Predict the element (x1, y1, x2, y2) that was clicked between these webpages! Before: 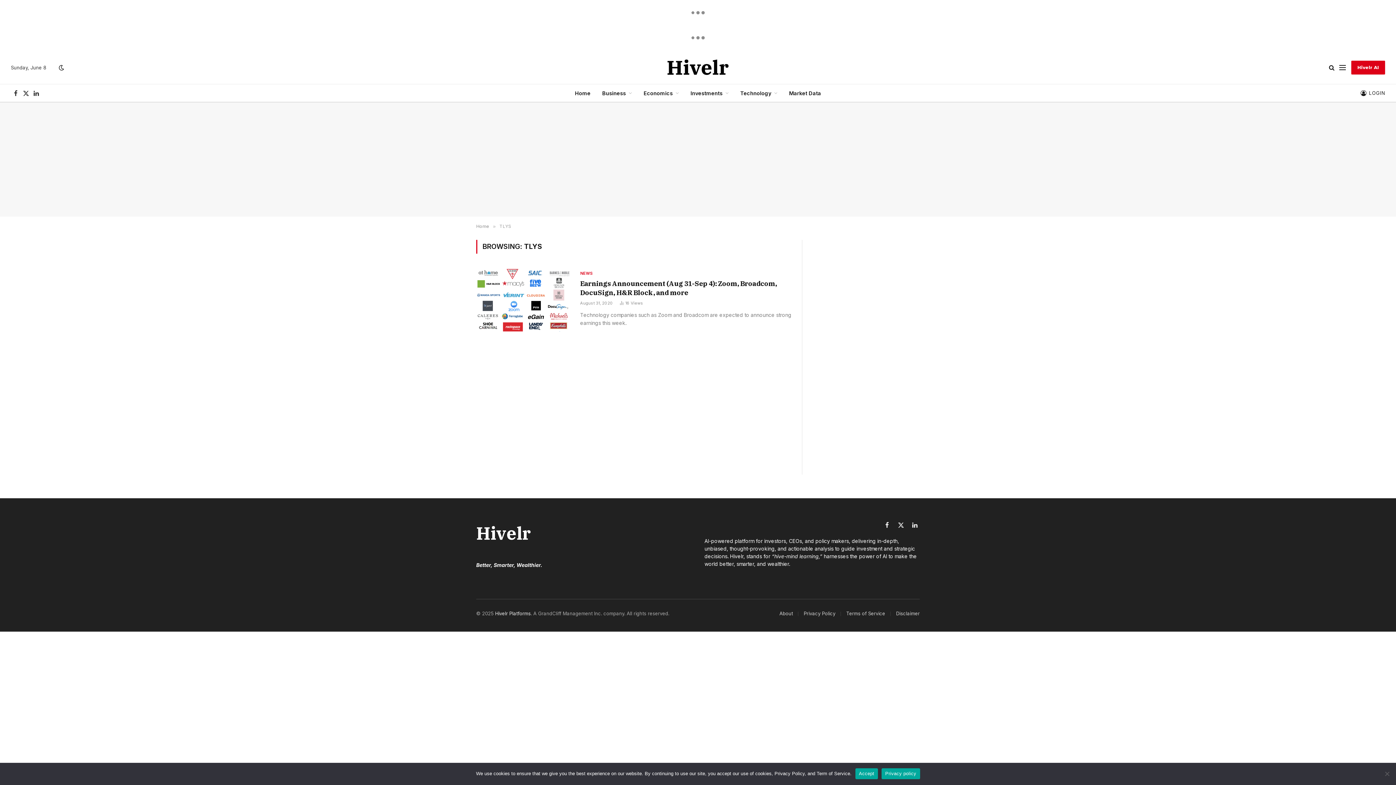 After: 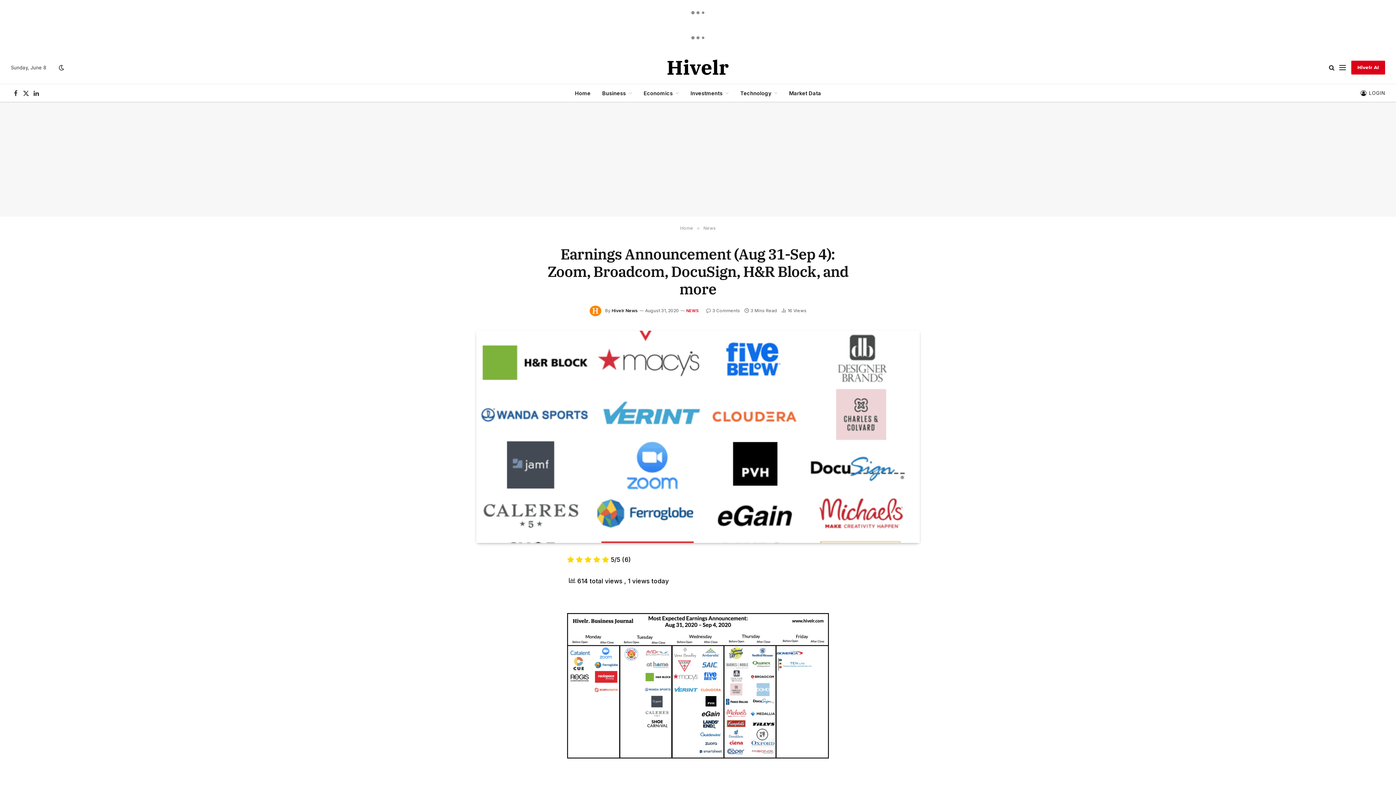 Action: bbox: (476, 268, 571, 331)